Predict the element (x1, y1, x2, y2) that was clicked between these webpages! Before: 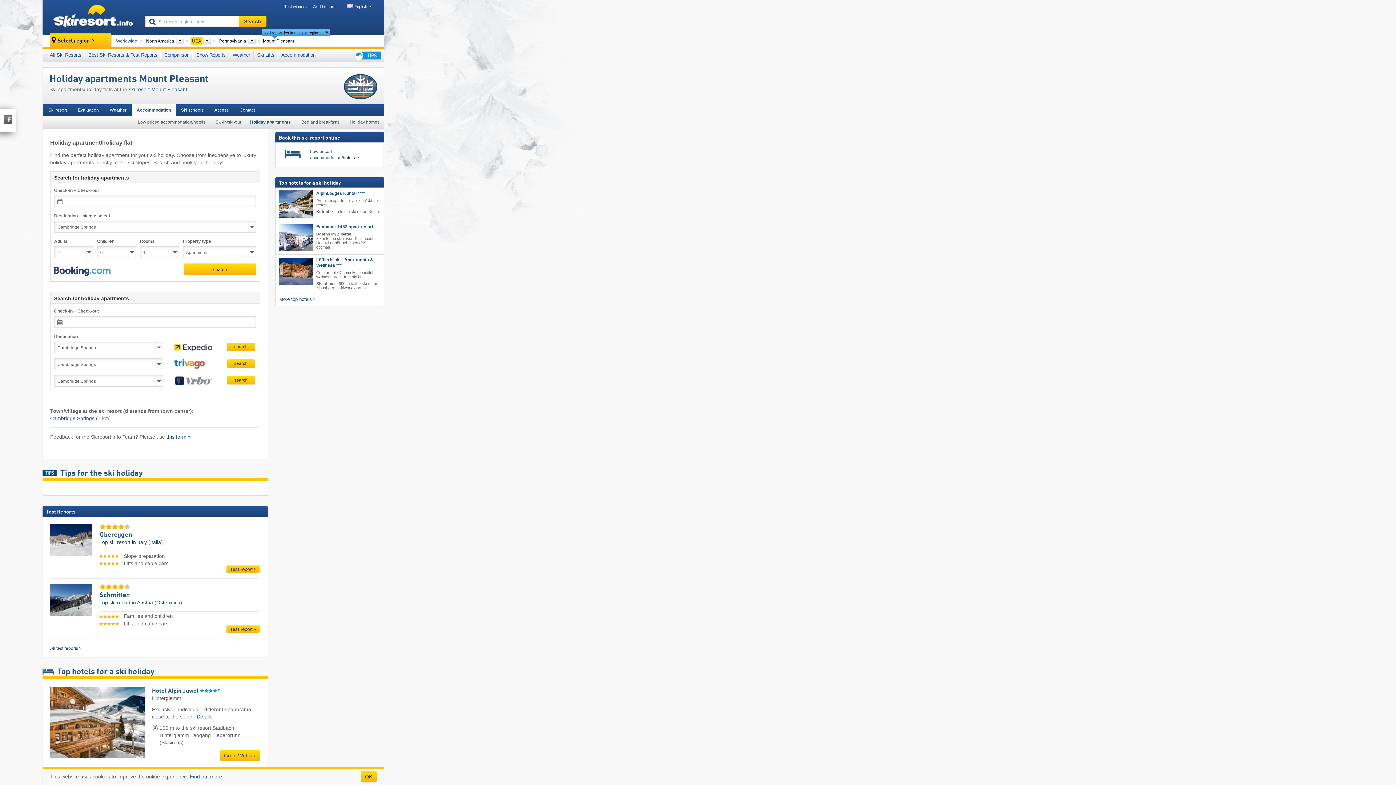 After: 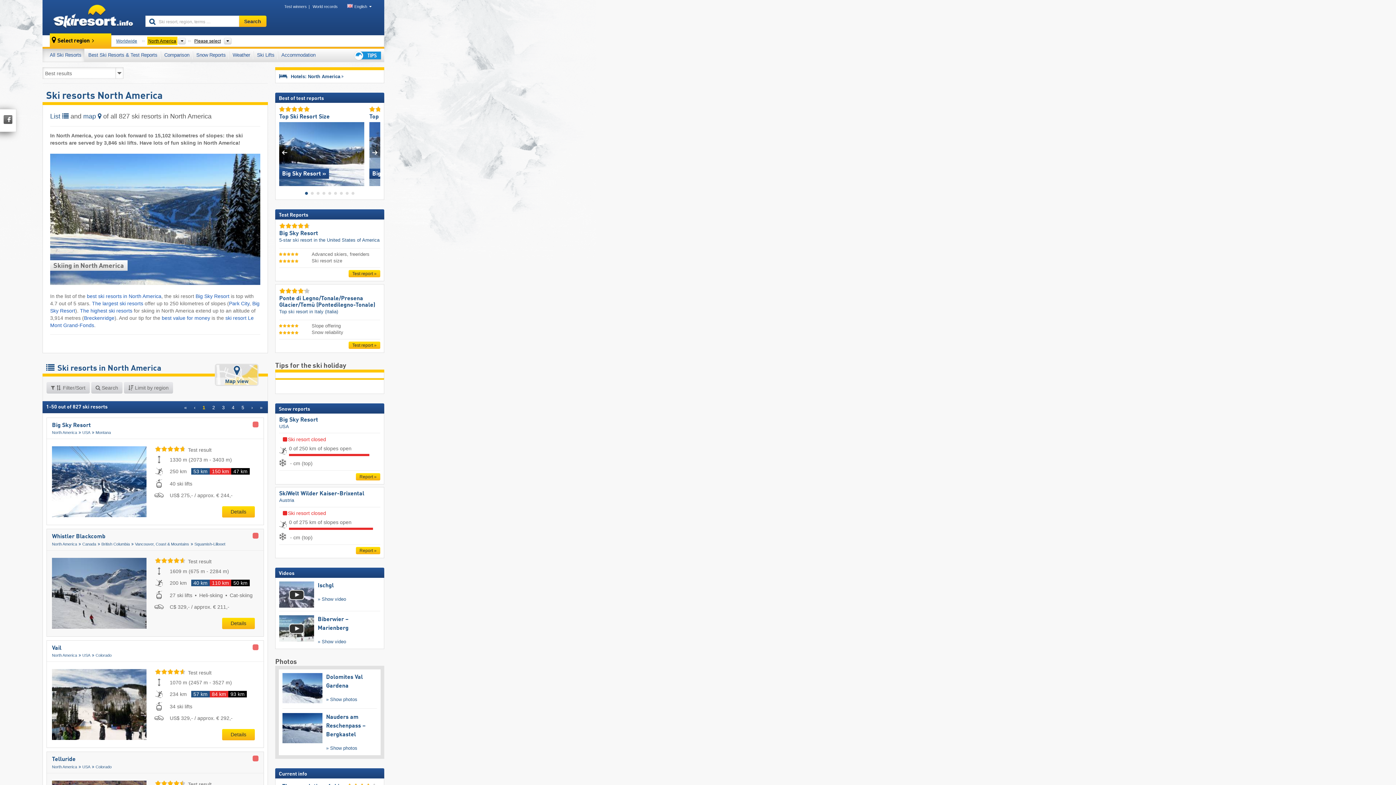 Action: bbox: (145, 36, 175, 44) label: North America